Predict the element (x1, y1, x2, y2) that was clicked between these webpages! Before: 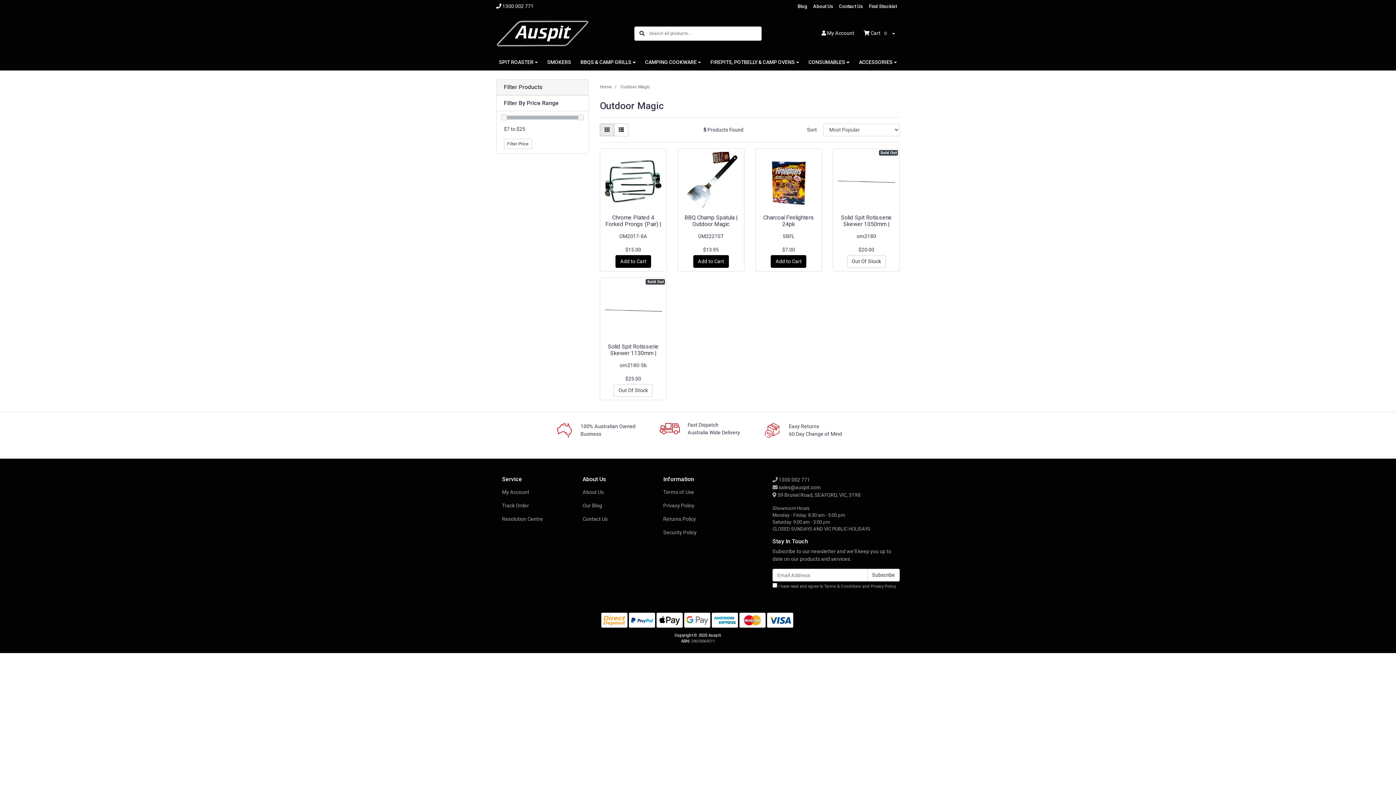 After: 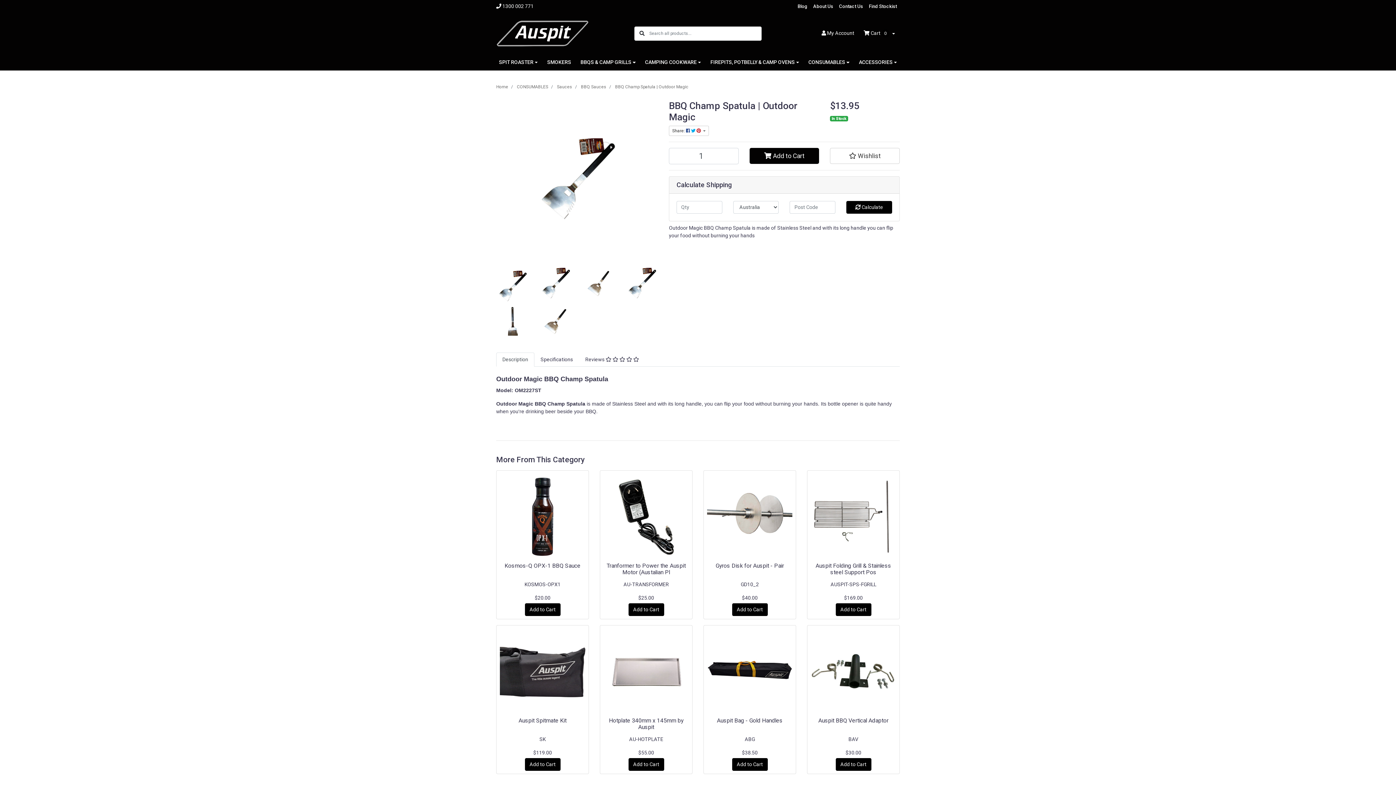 Action: bbox: (681, 151, 740, 214)